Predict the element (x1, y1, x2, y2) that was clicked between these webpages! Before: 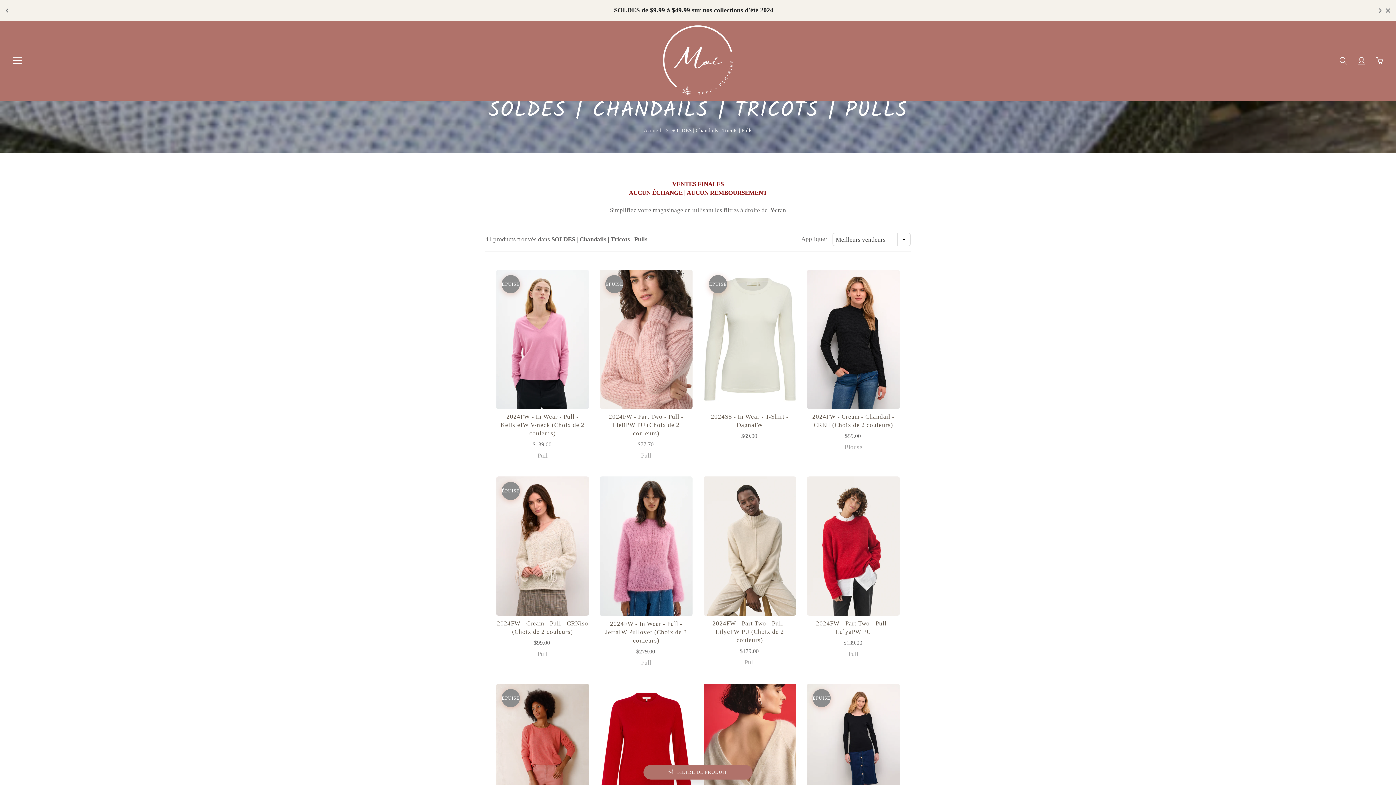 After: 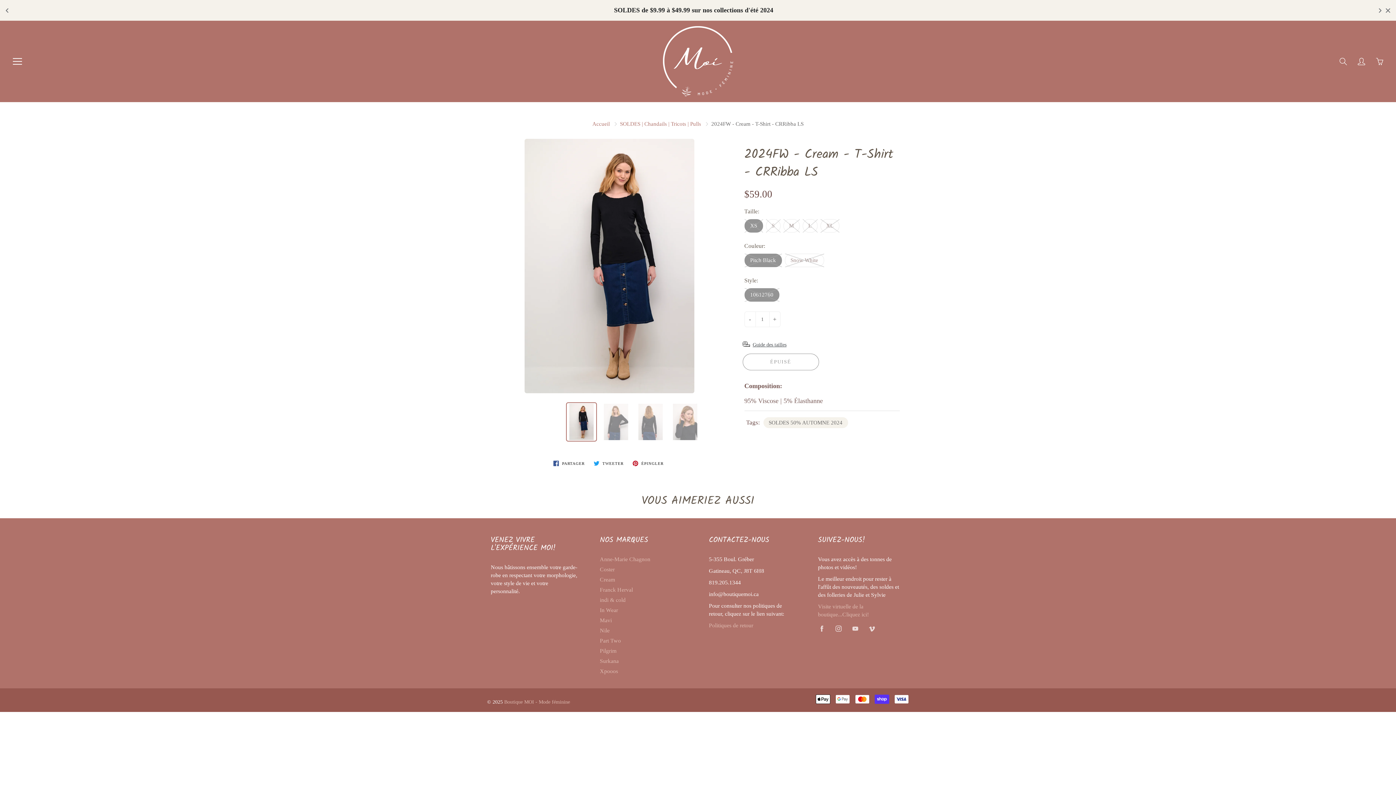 Action: bbox: (807, 683, 900, 858)